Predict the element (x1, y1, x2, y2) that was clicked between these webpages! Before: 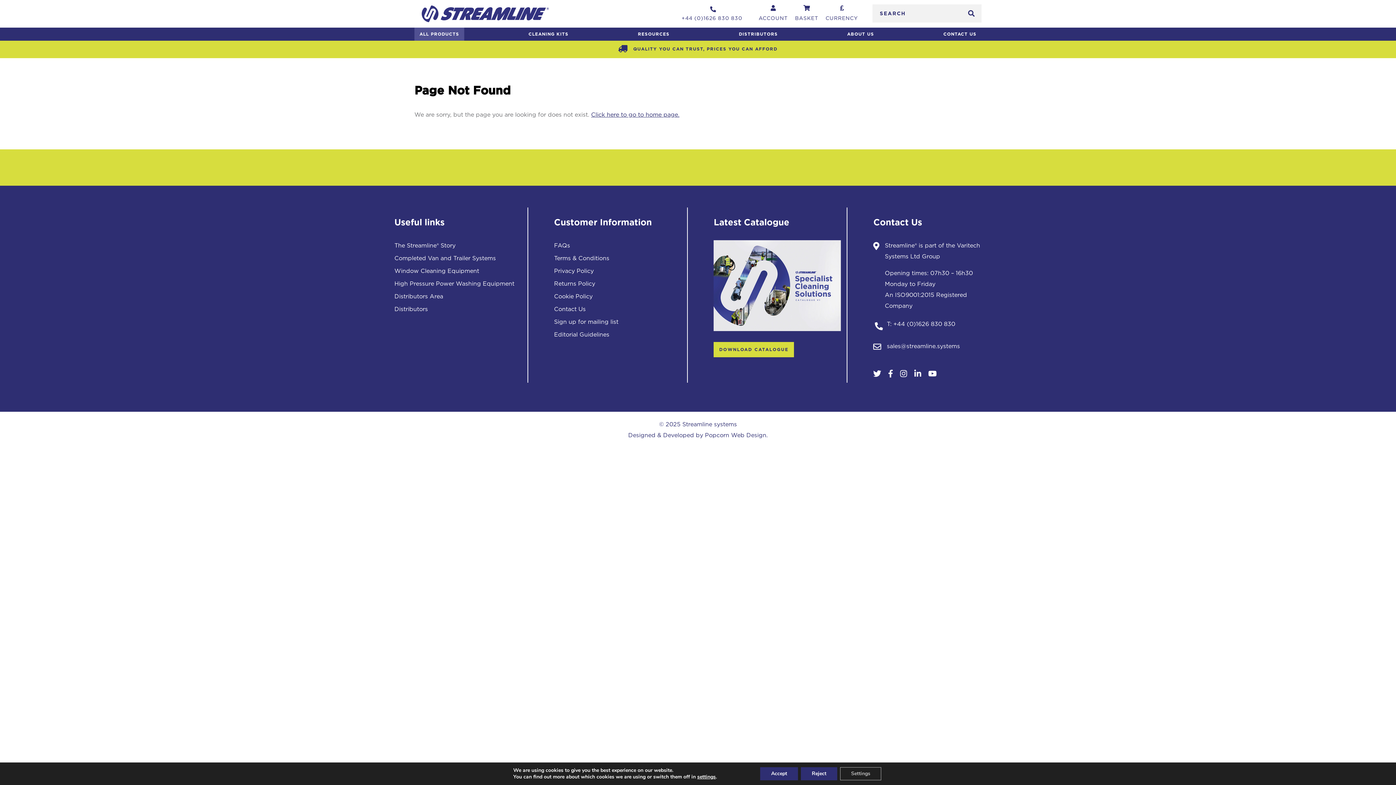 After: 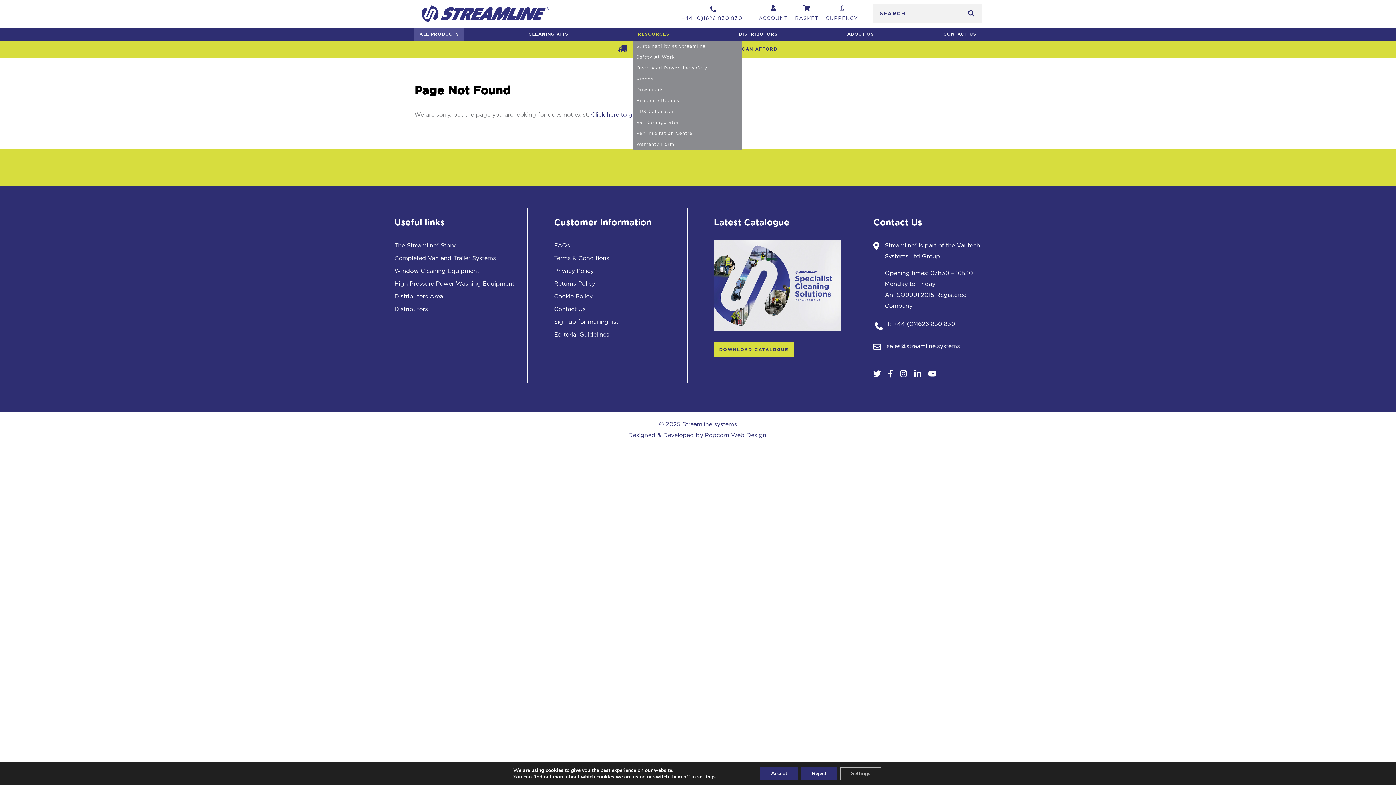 Action: bbox: (632, 27, 674, 40) label: RESOURCES